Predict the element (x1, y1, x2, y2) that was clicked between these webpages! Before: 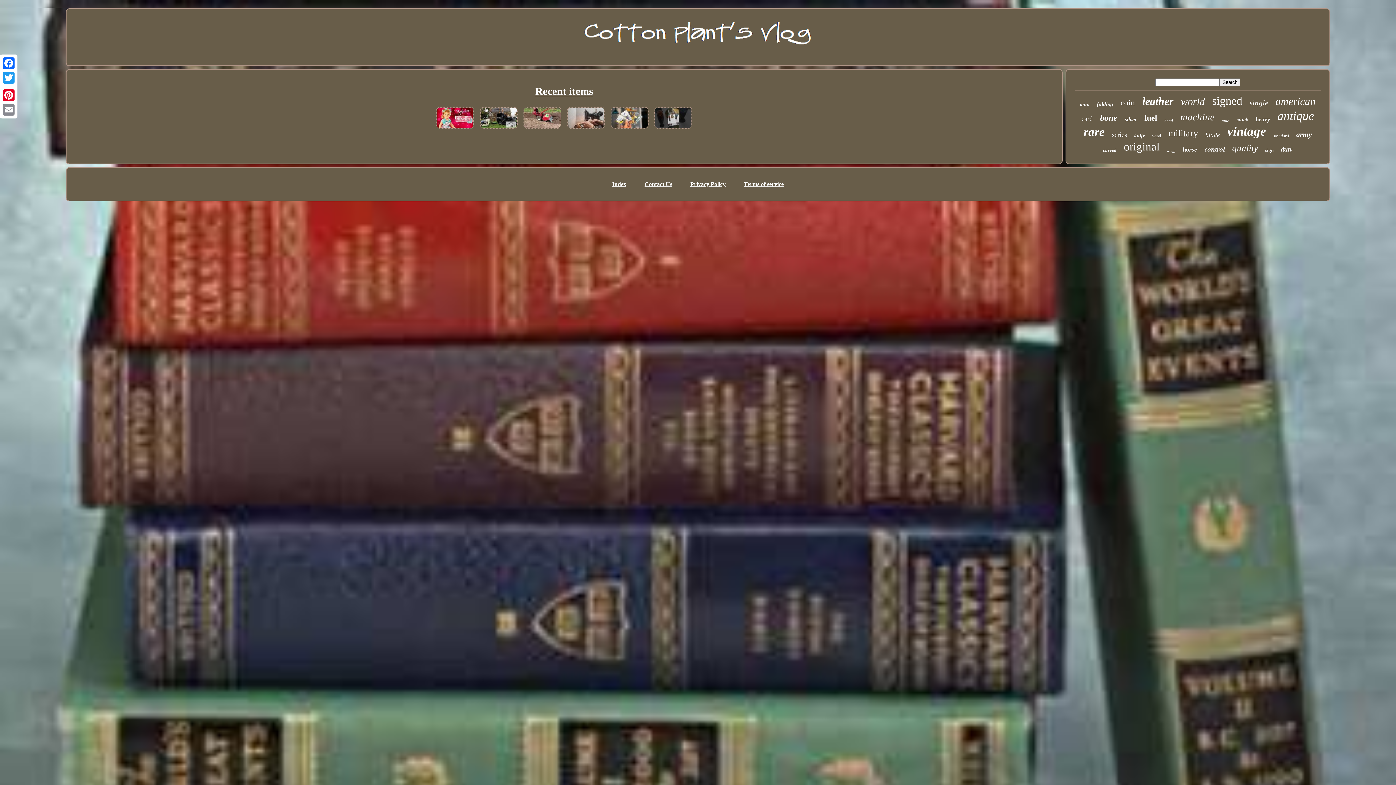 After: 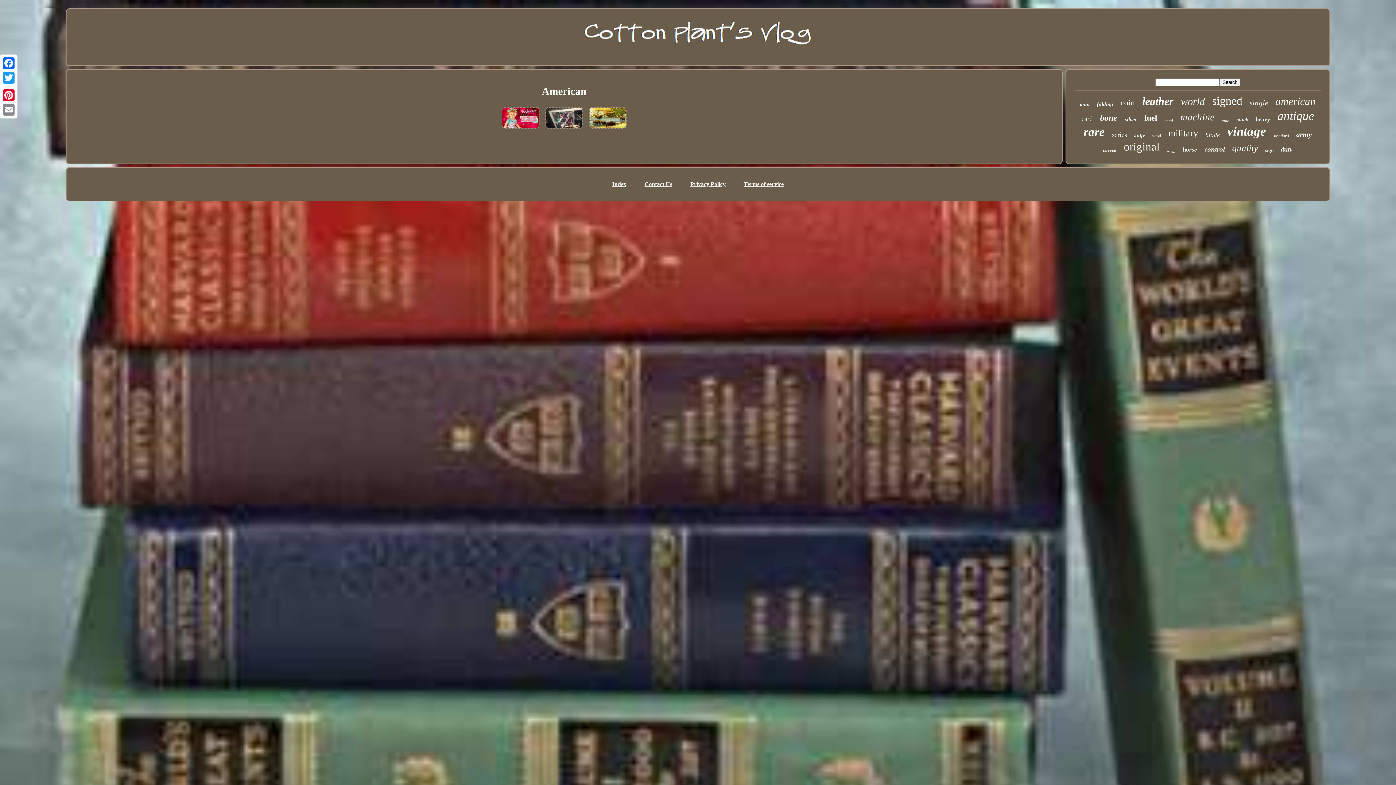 Action: bbox: (1275, 95, 1316, 107) label: american